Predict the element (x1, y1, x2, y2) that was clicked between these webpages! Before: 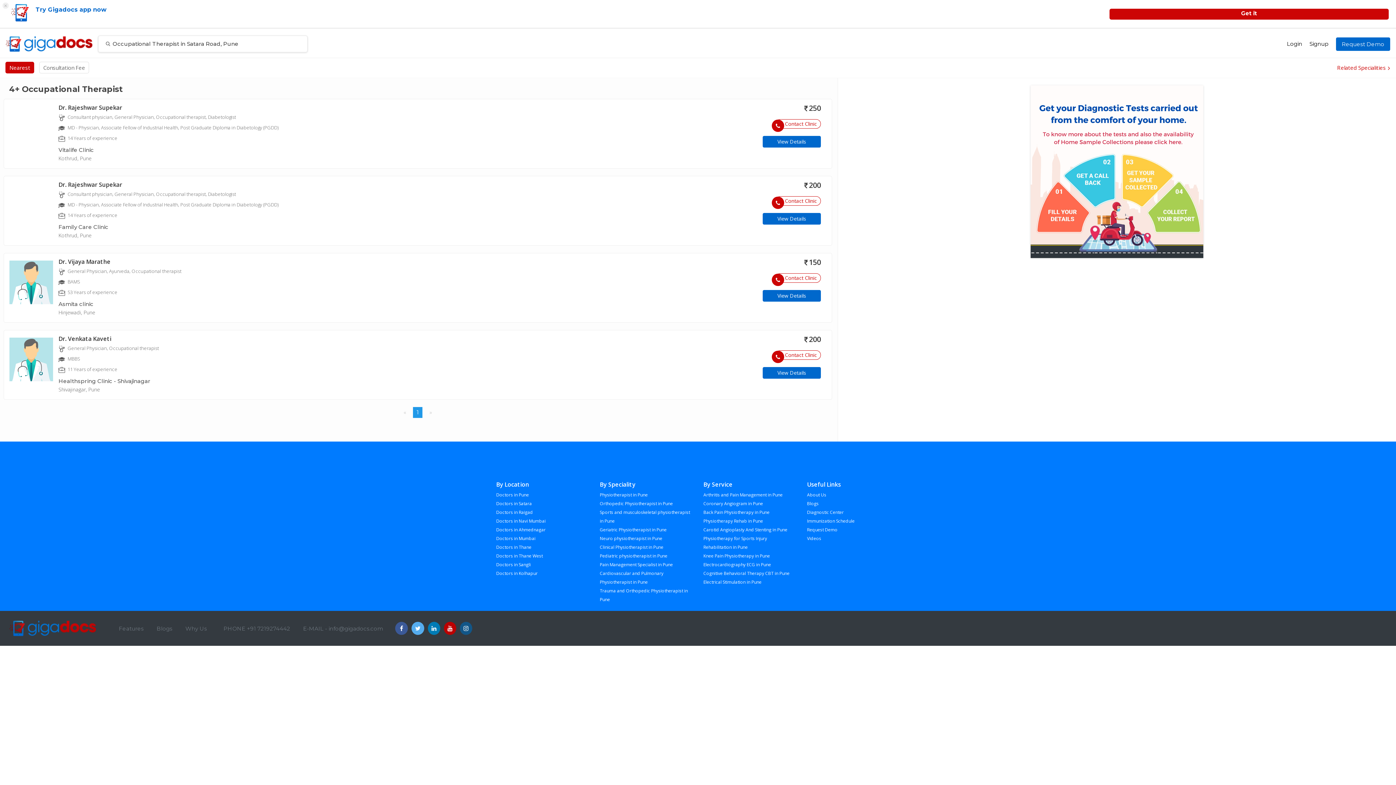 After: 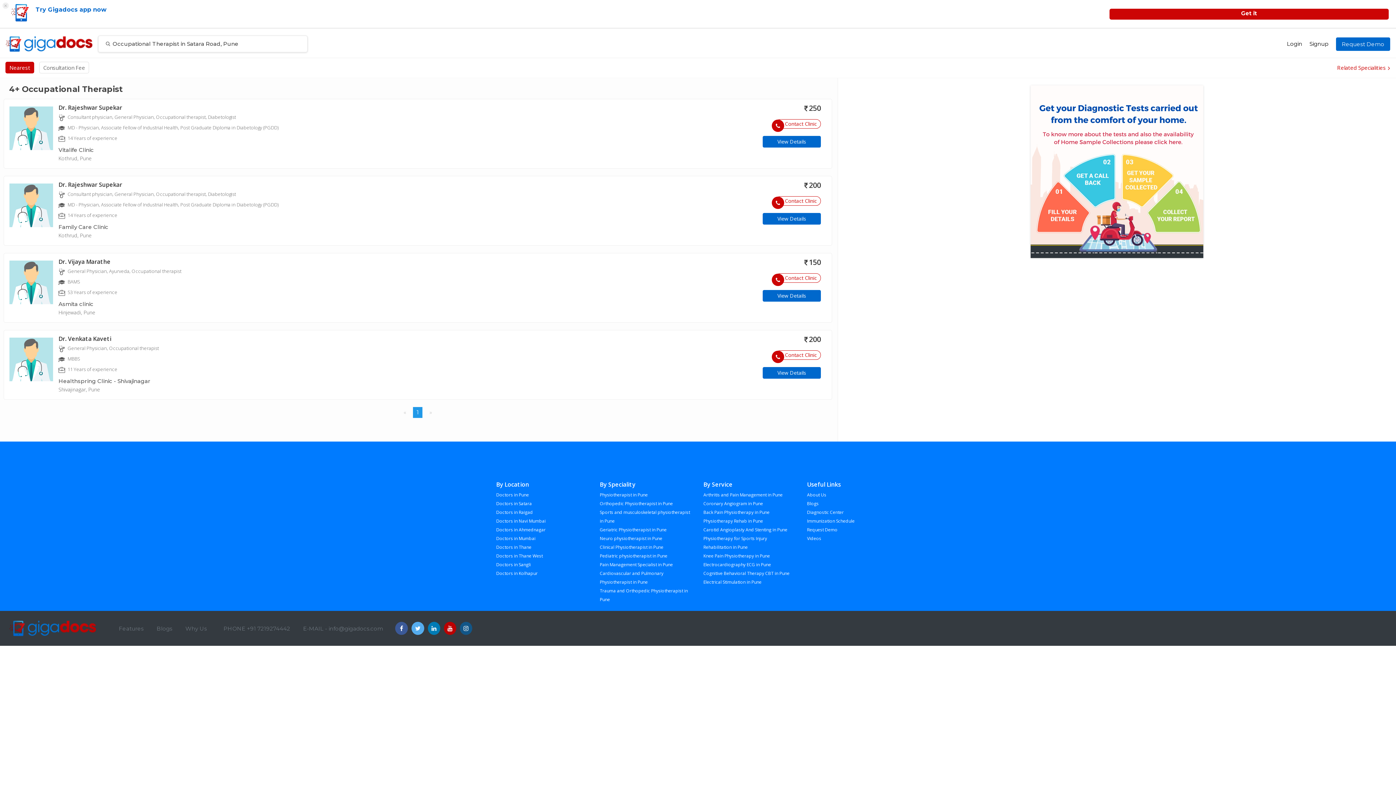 Action: bbox: (496, 535, 510, 541) label: Videos